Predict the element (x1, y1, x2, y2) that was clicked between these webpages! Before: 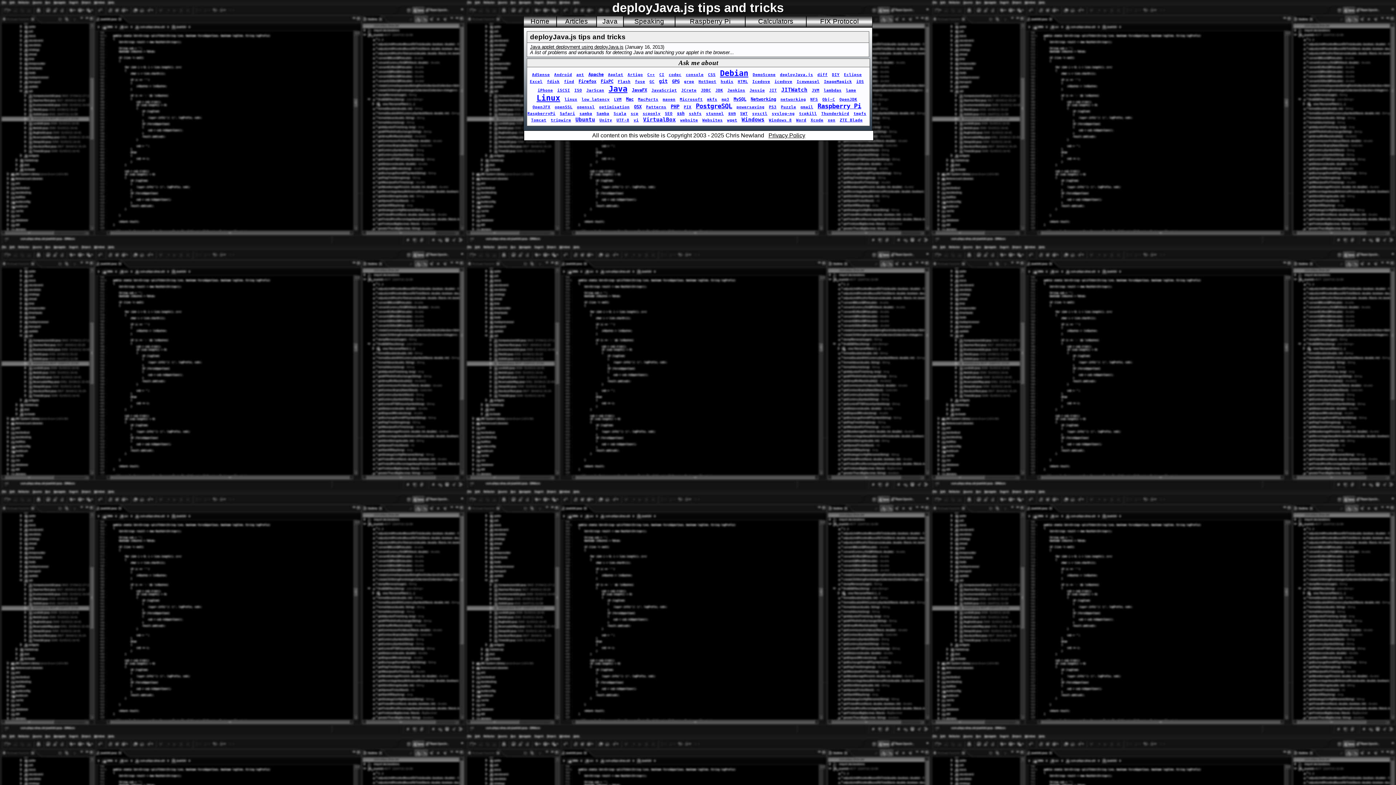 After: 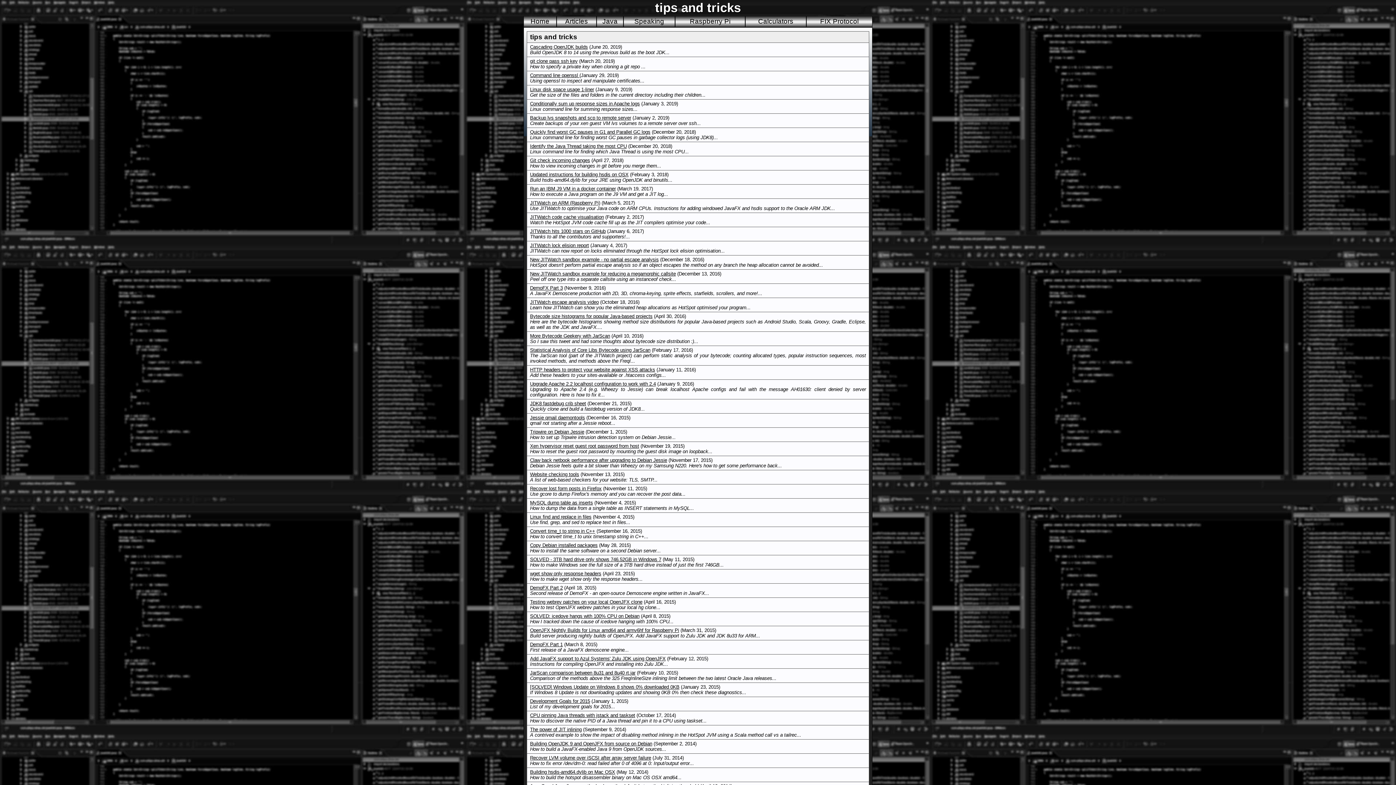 Action: bbox: (721, 97, 729, 101) label: mp3